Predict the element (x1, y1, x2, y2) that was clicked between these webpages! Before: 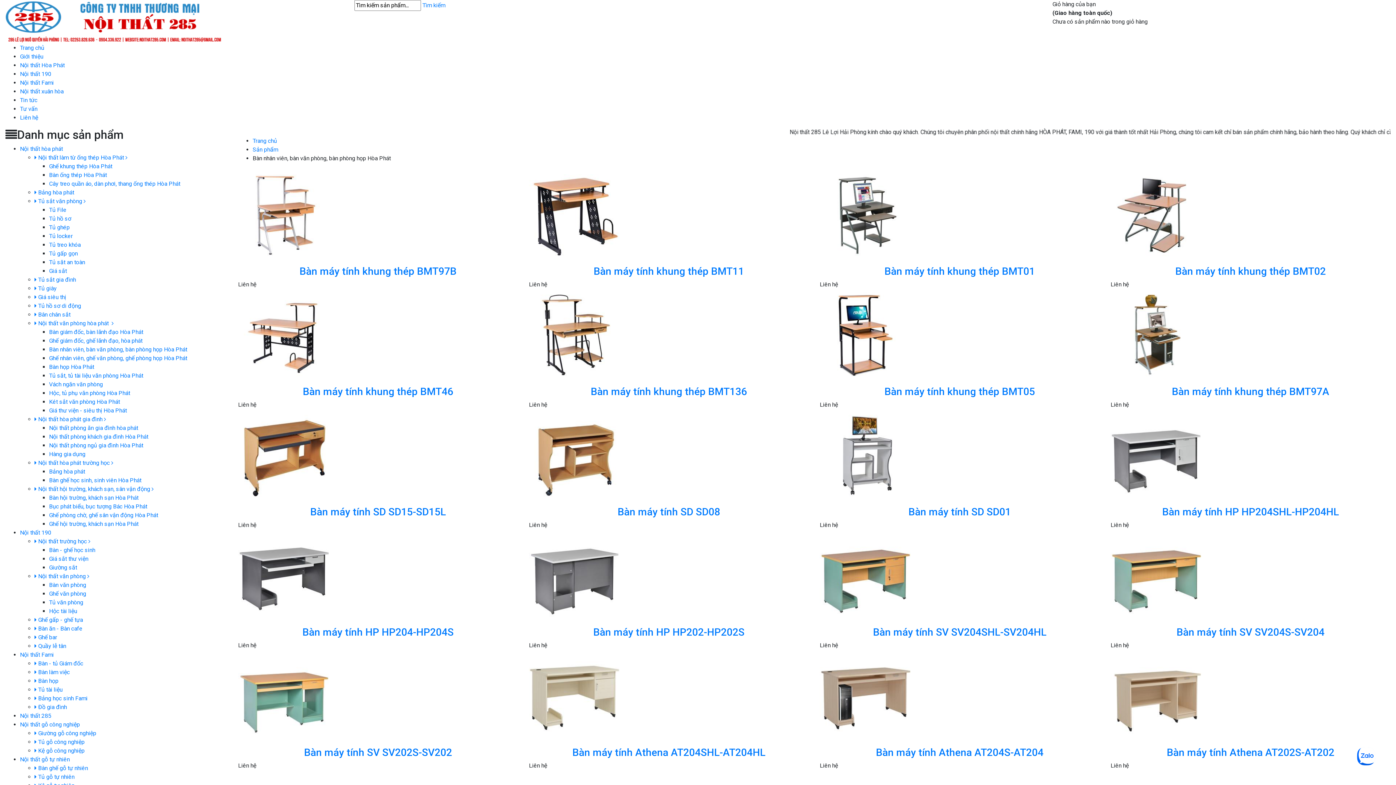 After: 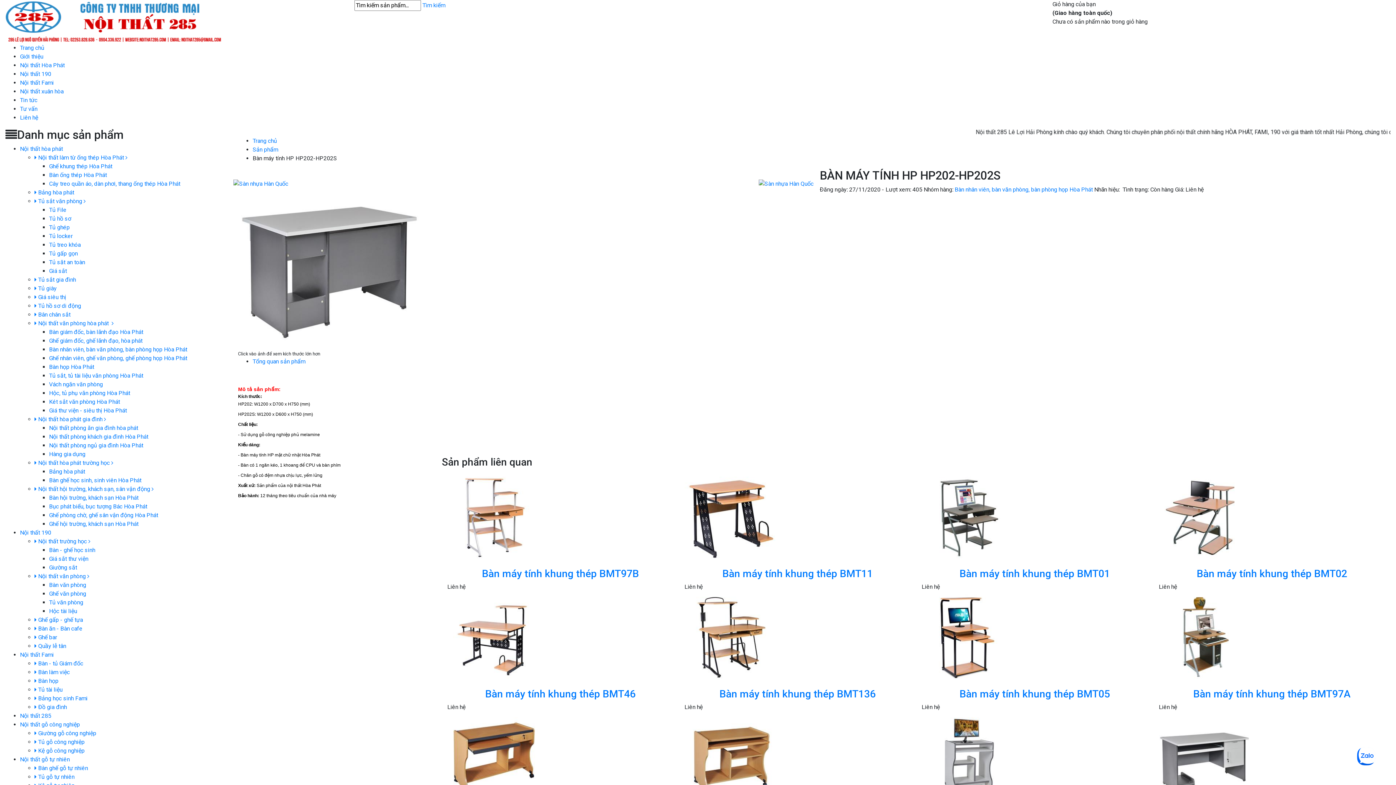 Action: bbox: (529, 571, 620, 578)